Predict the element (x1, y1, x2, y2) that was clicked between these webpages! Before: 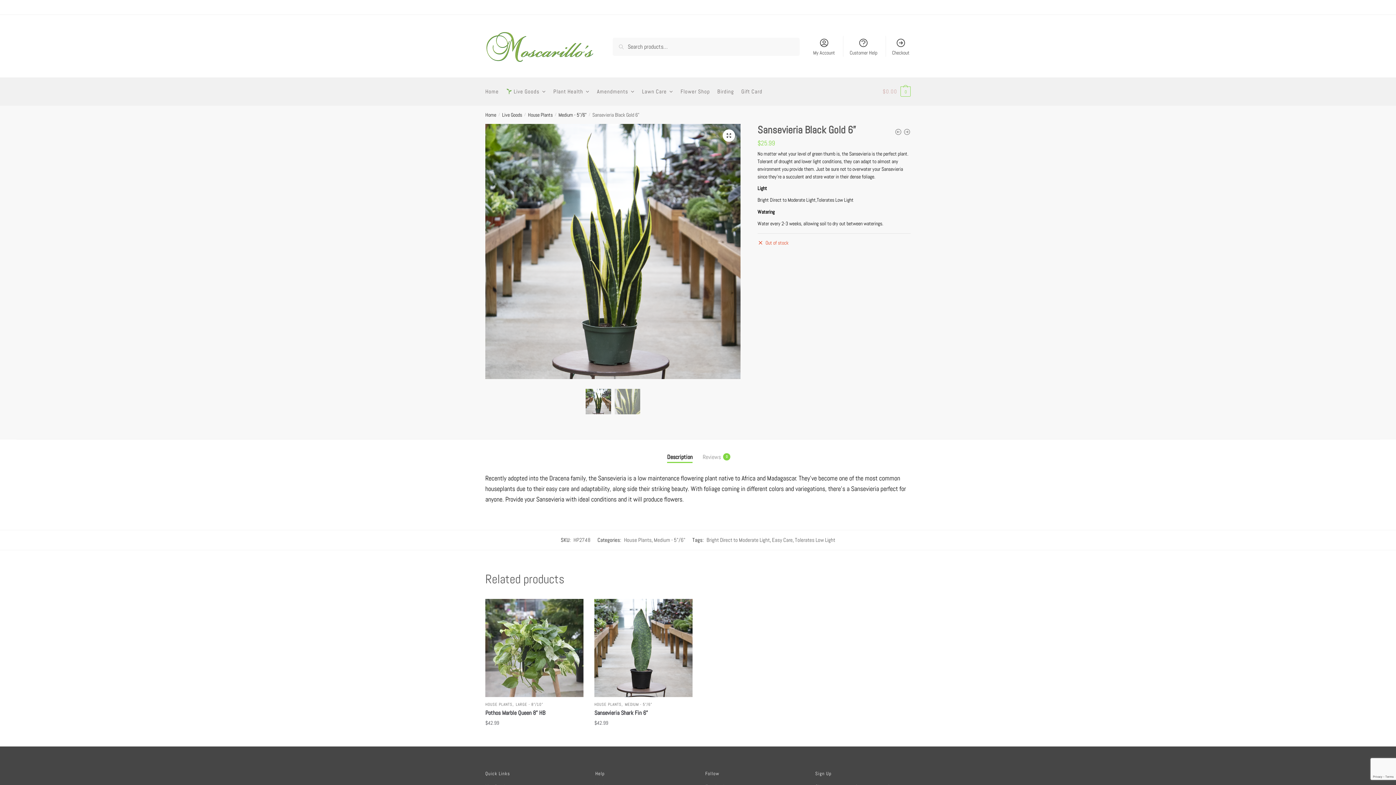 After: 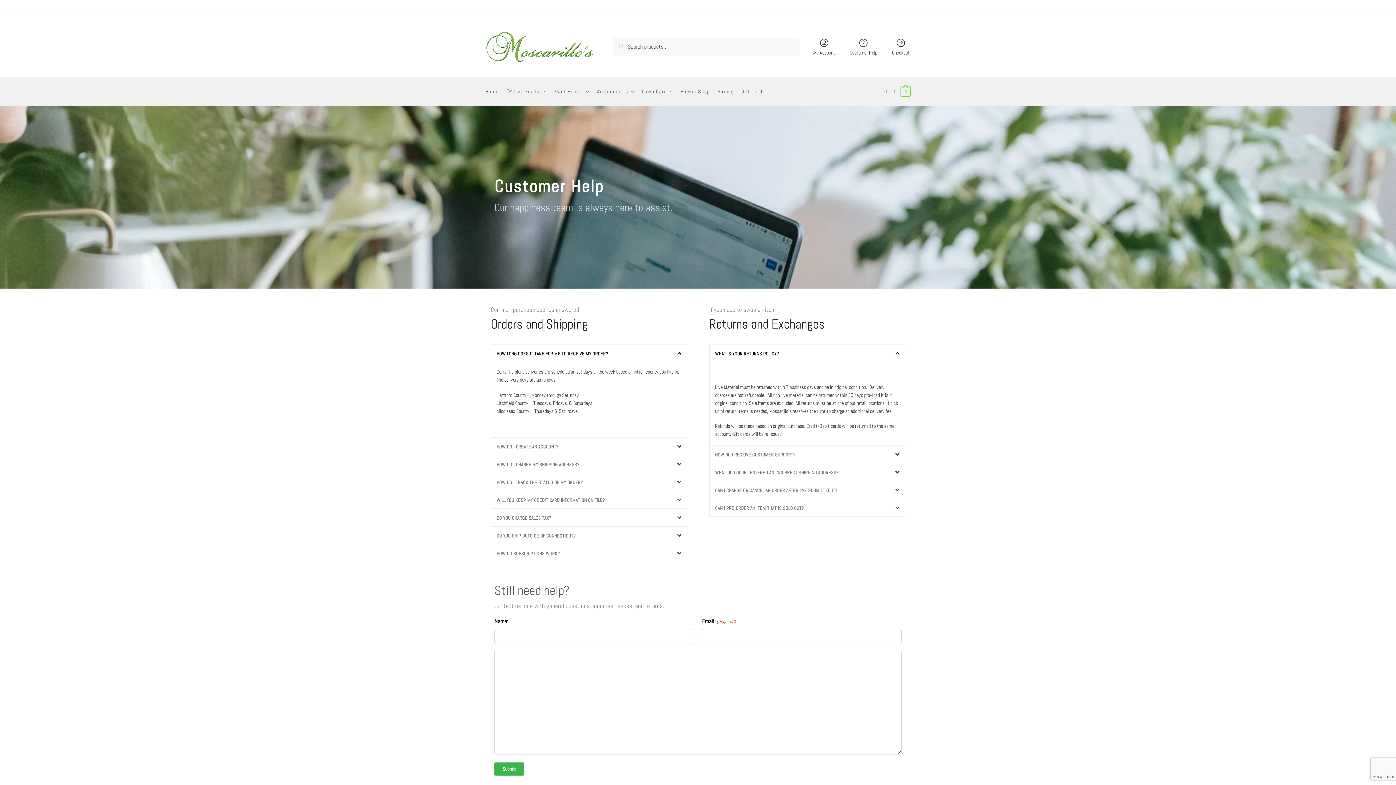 Action: bbox: (845, 35, 882, 56) label: Customer Help